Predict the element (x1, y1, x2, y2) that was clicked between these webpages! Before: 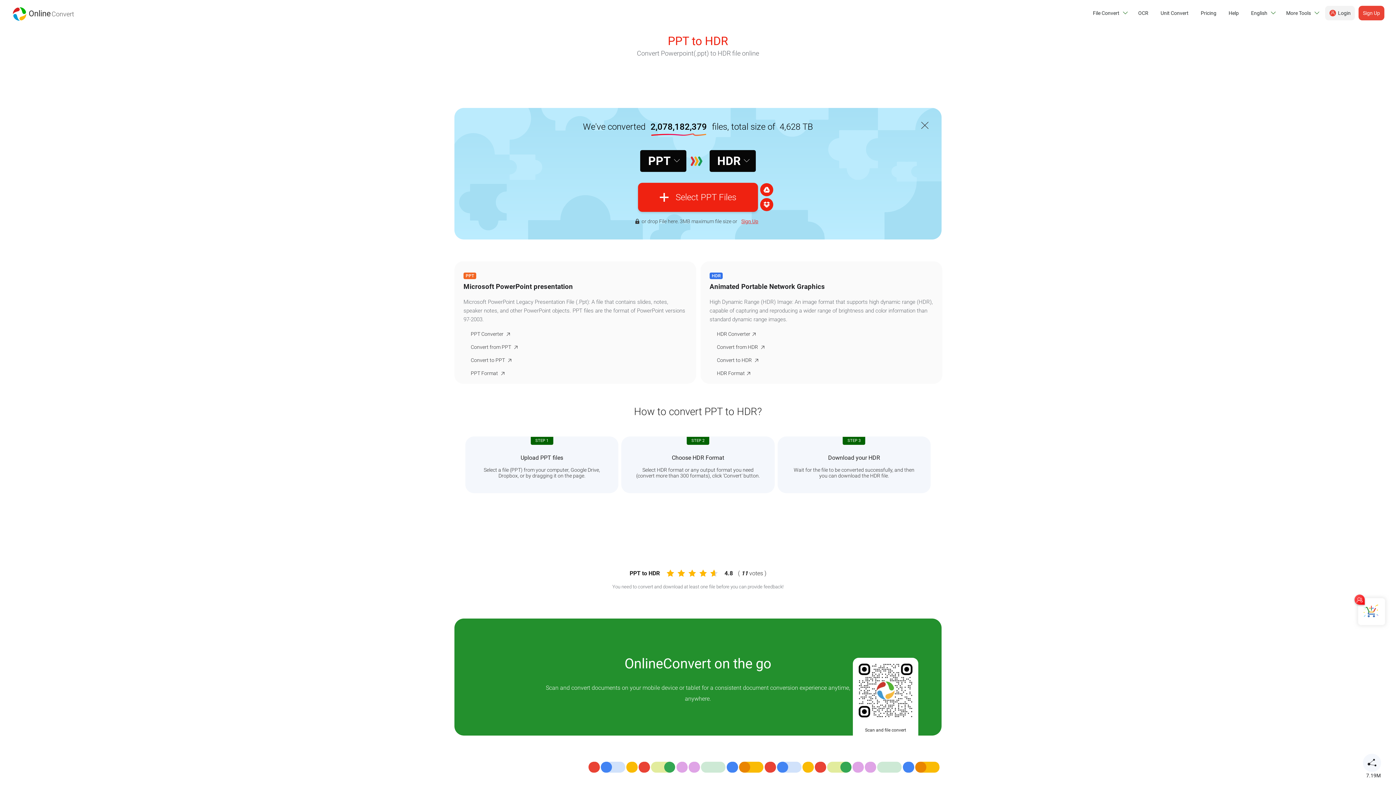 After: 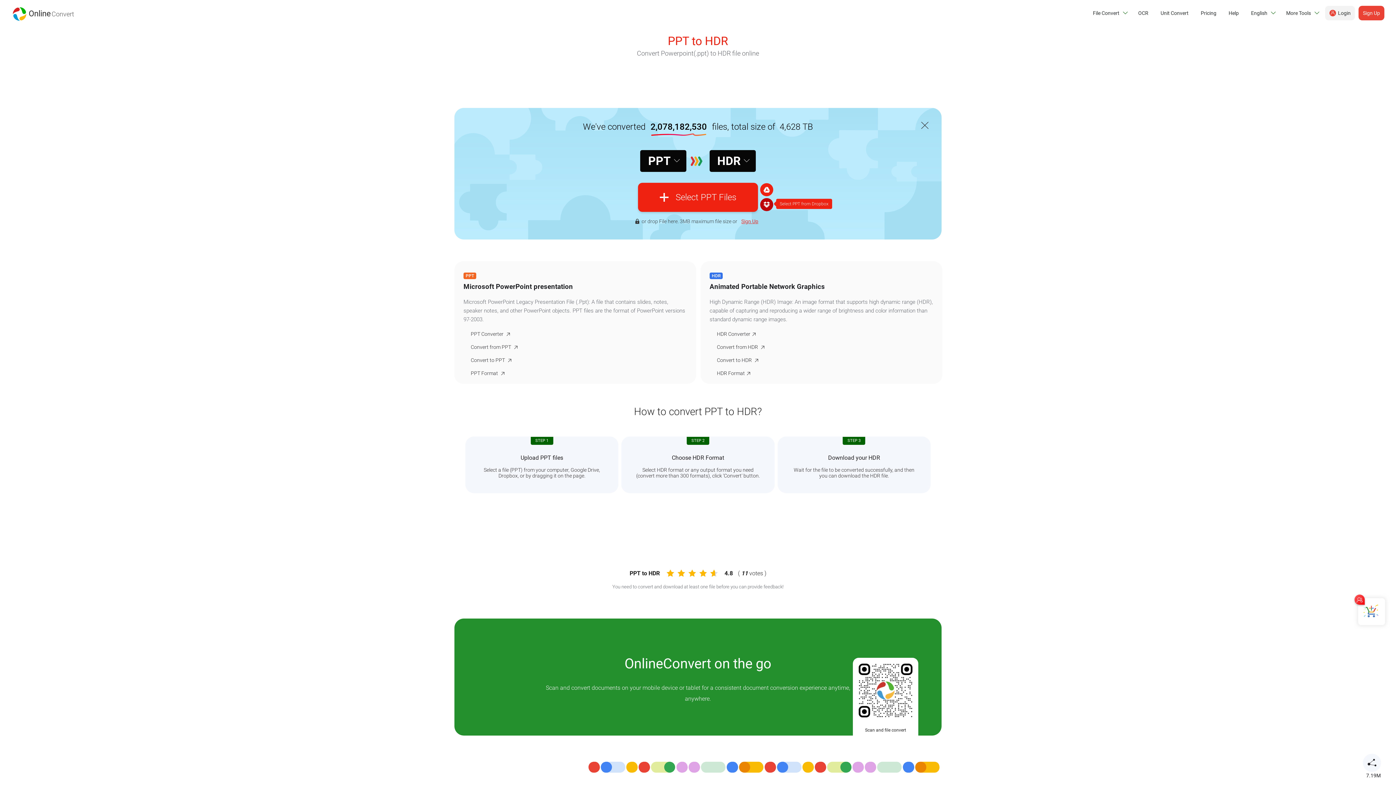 Action: bbox: (760, 198, 773, 211) label: Select PPT from Dropbox